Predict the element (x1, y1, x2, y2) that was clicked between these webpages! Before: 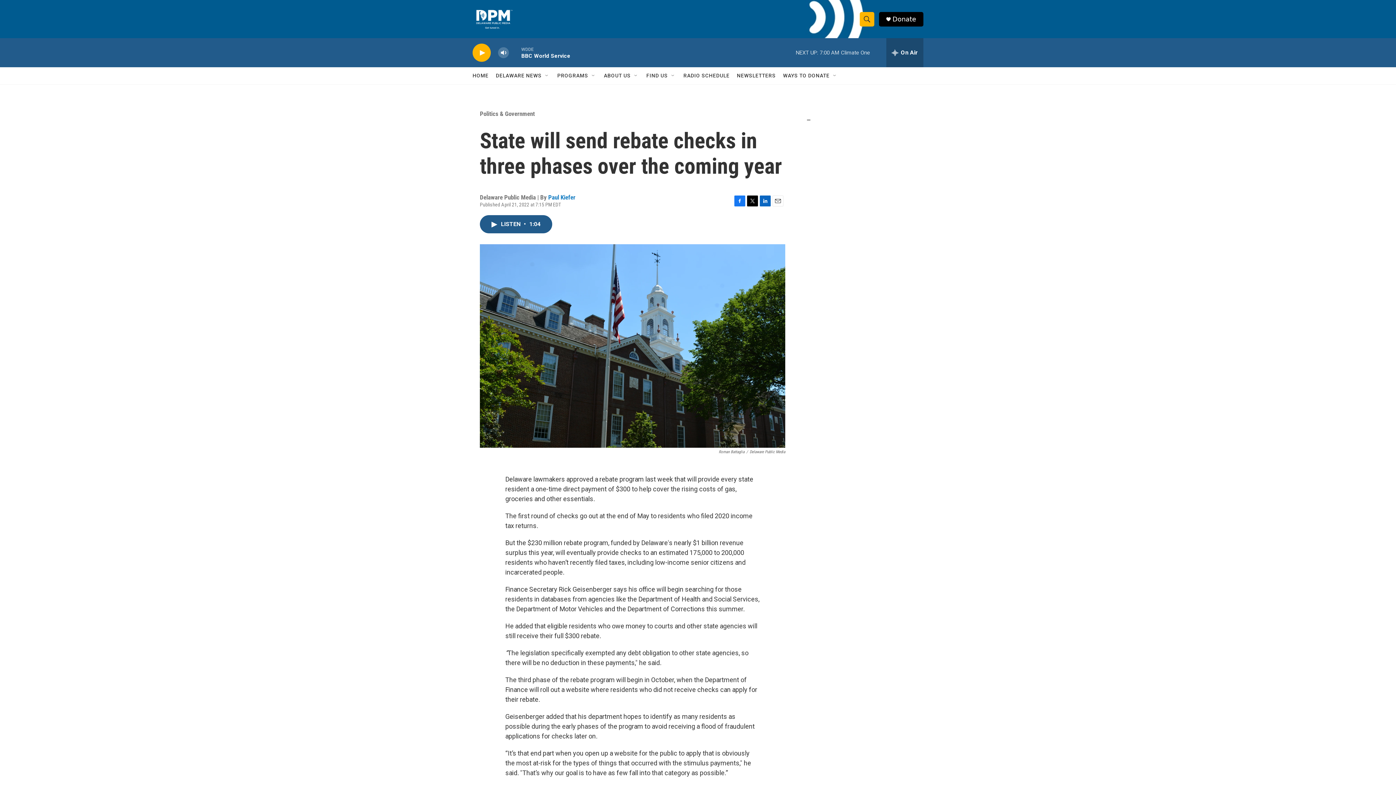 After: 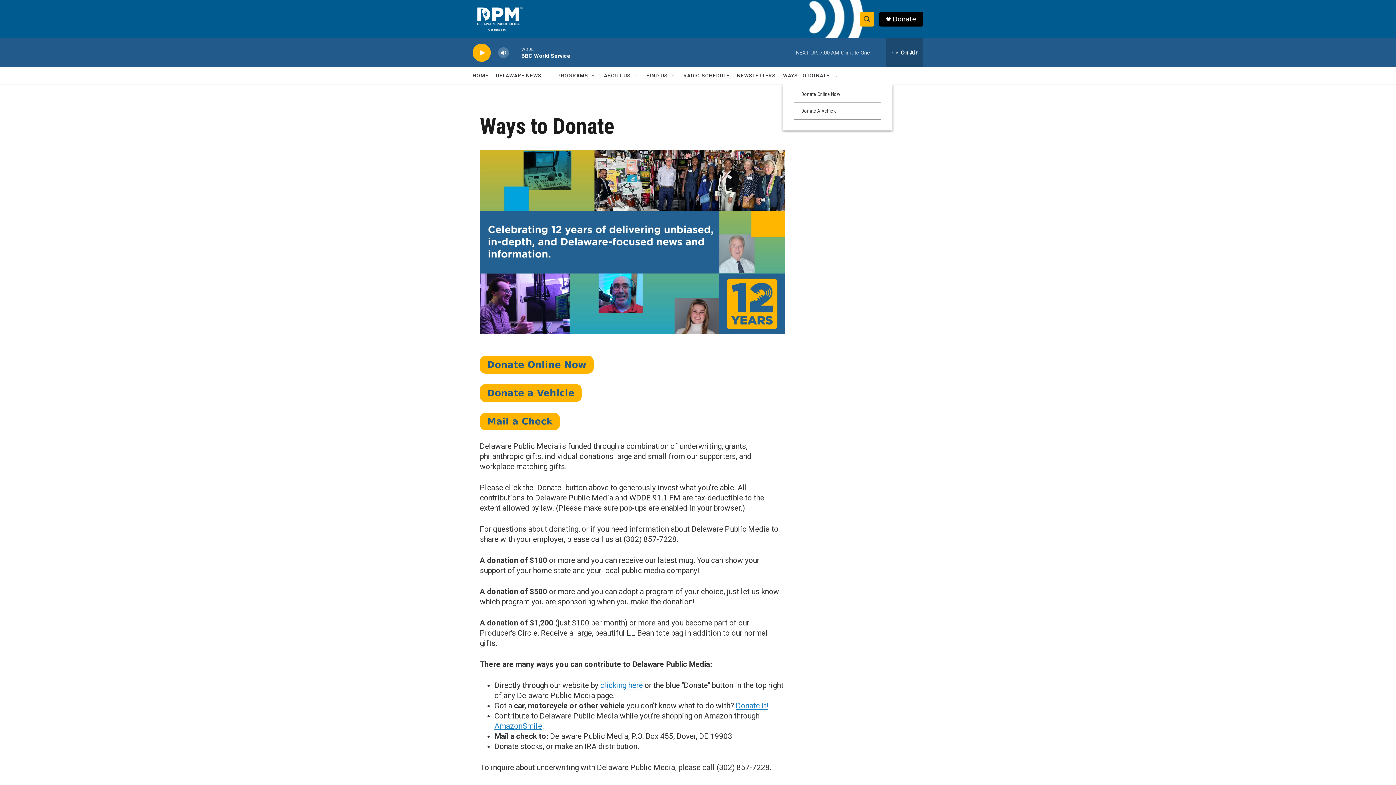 Action: bbox: (783, 67, 829, 84) label: WAYS TO DONATE